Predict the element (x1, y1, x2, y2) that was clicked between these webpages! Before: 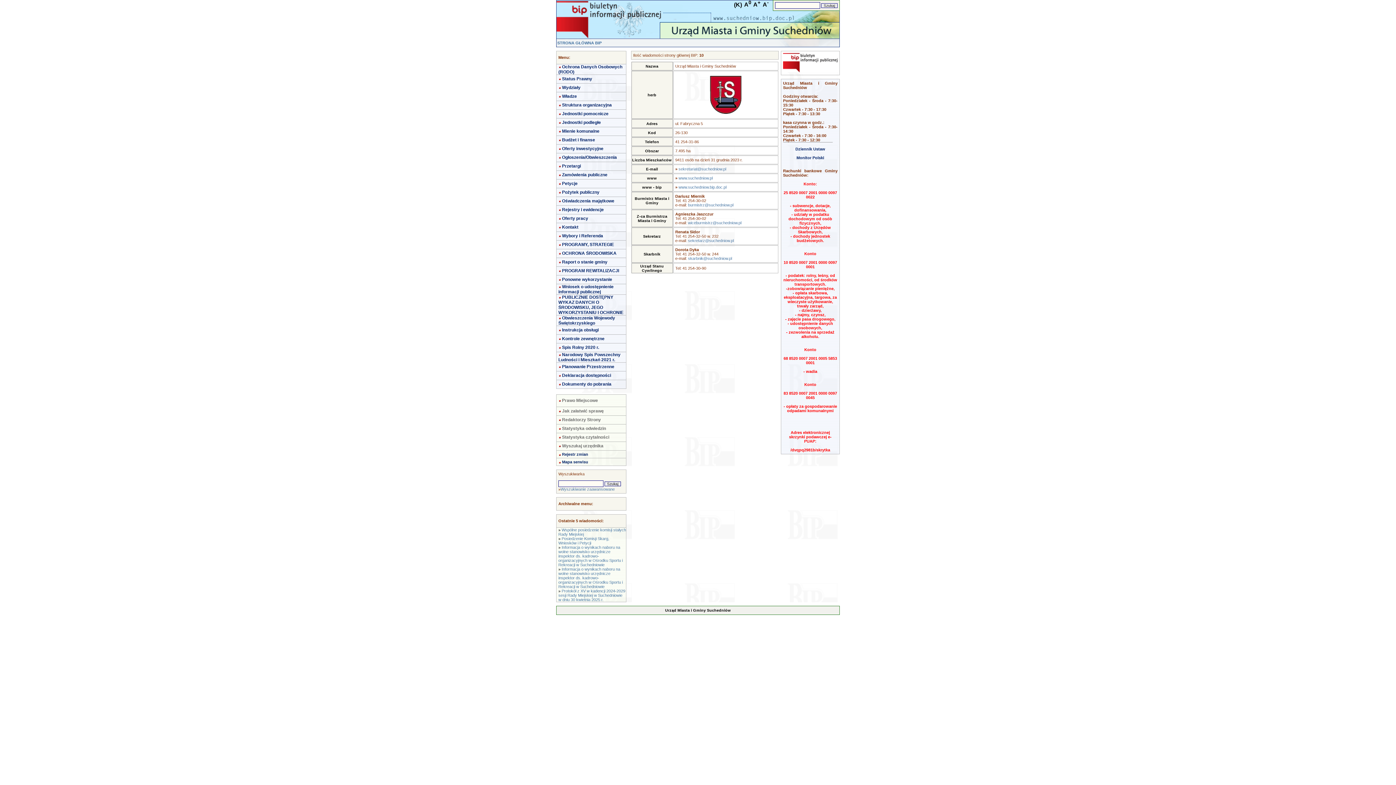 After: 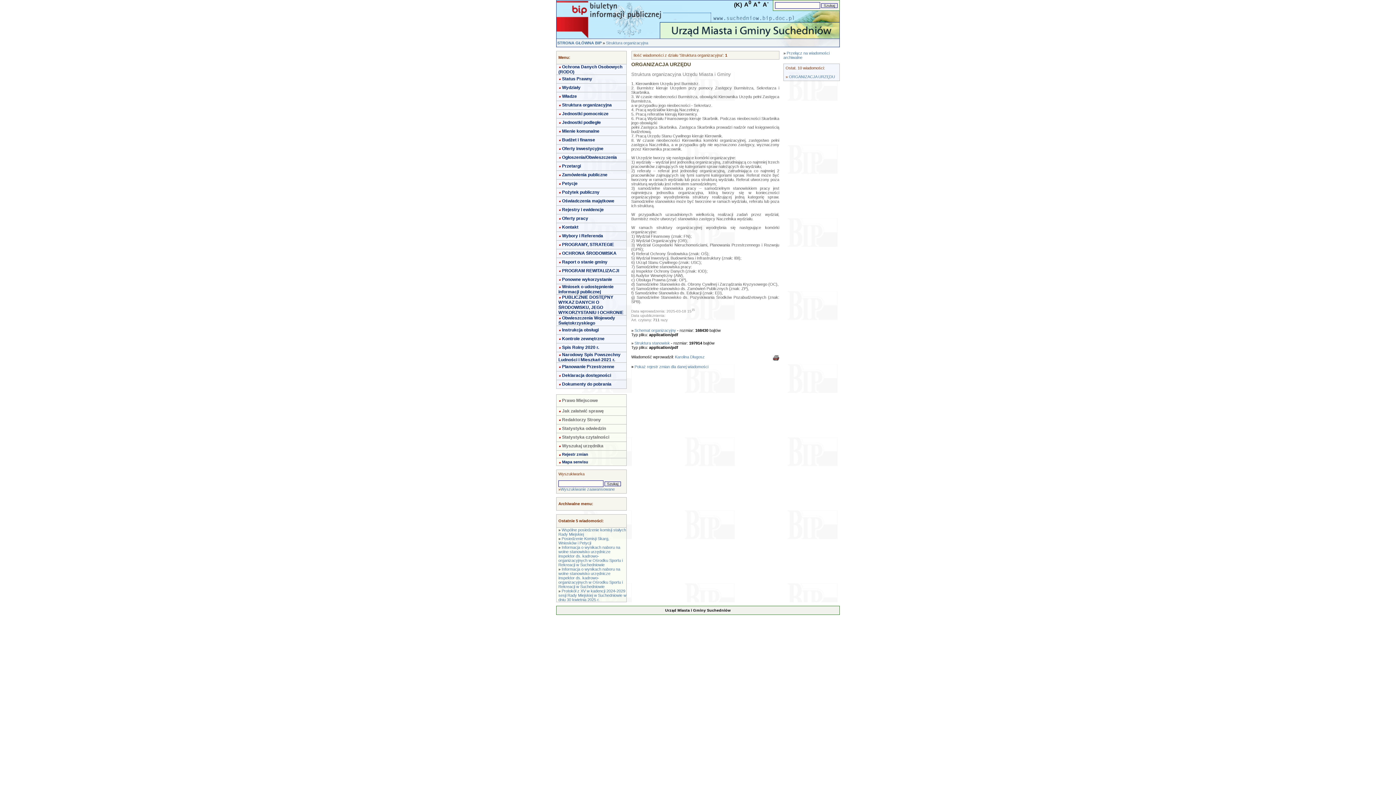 Action: bbox: (562, 102, 612, 107) label: Struktura organizacyjna